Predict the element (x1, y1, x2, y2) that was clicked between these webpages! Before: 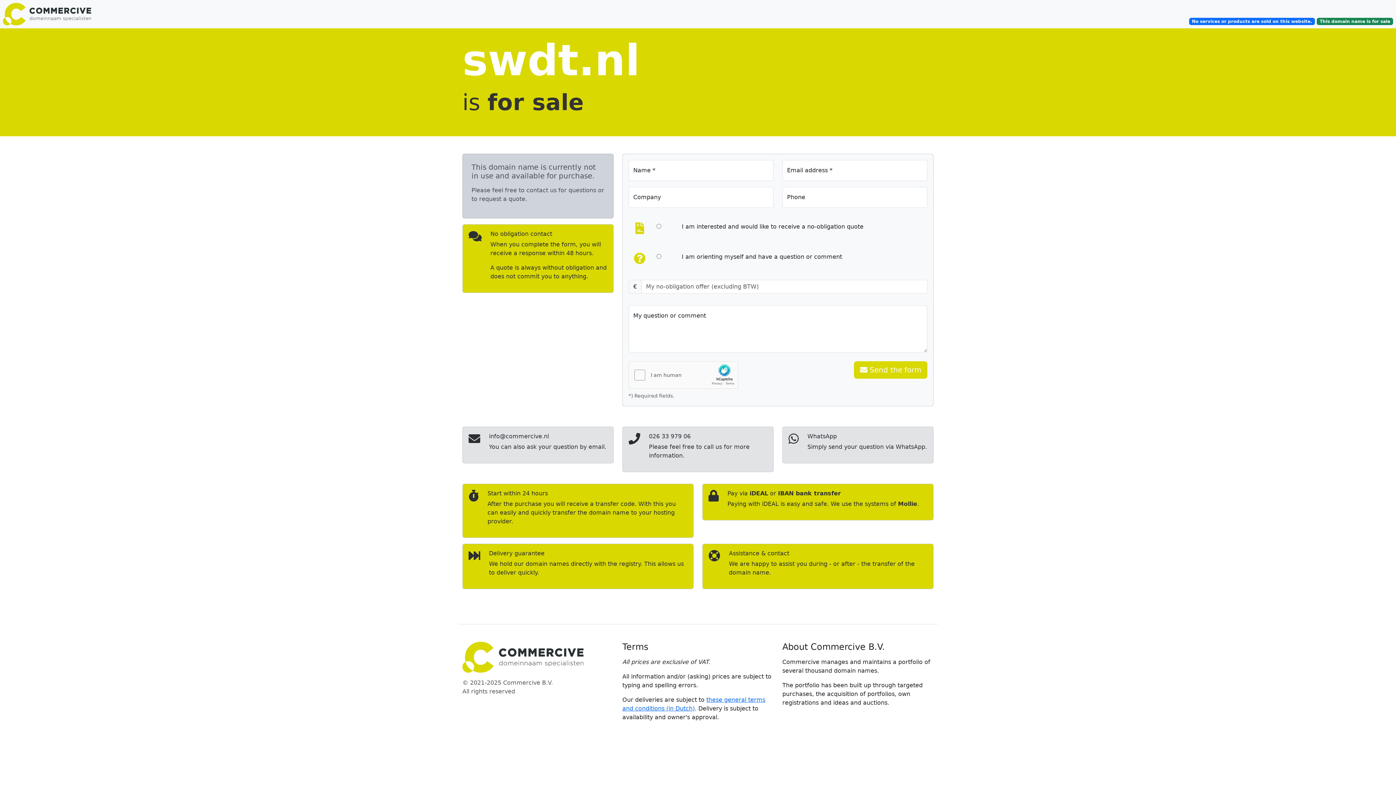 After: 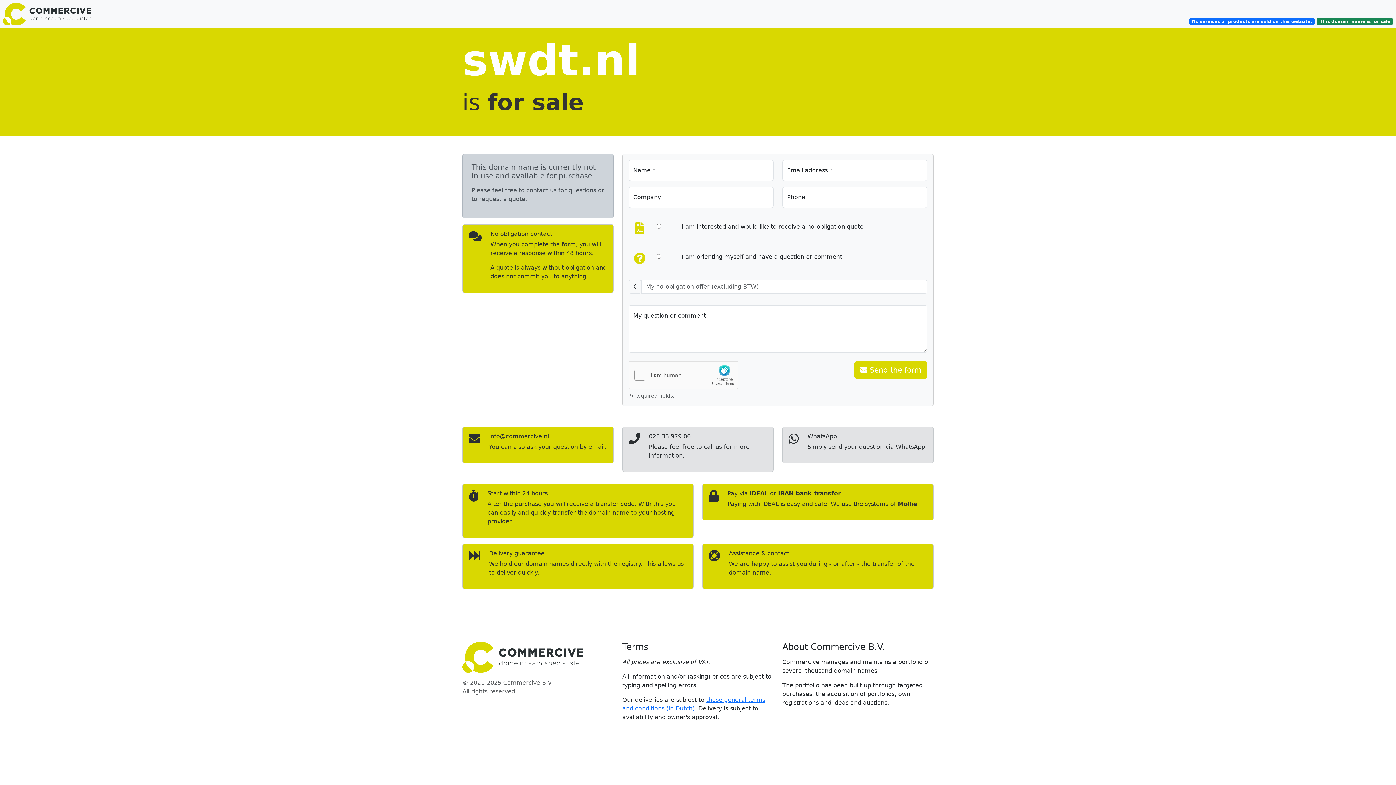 Action: bbox: (462, 426, 613, 463) label: info@commercive.nl

You can also ask your question by email.